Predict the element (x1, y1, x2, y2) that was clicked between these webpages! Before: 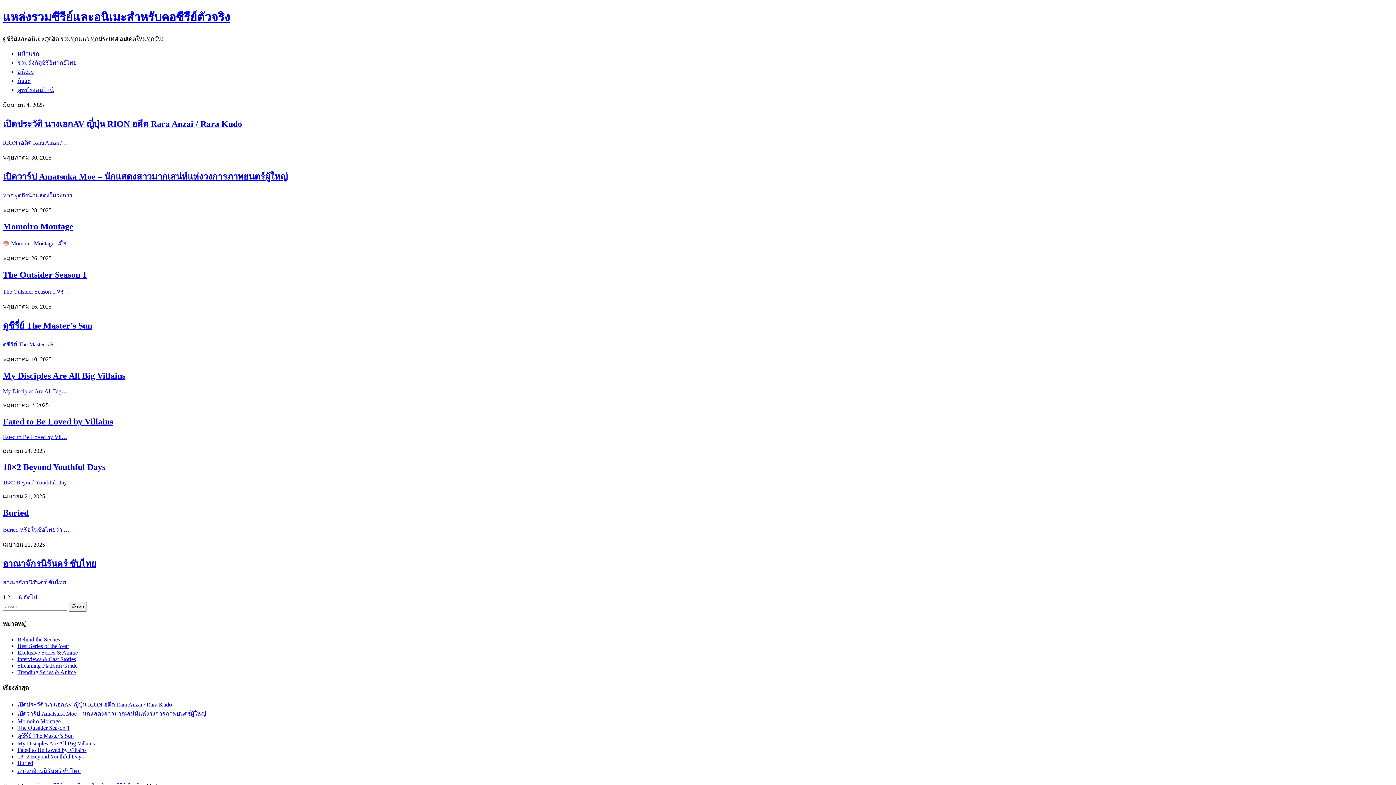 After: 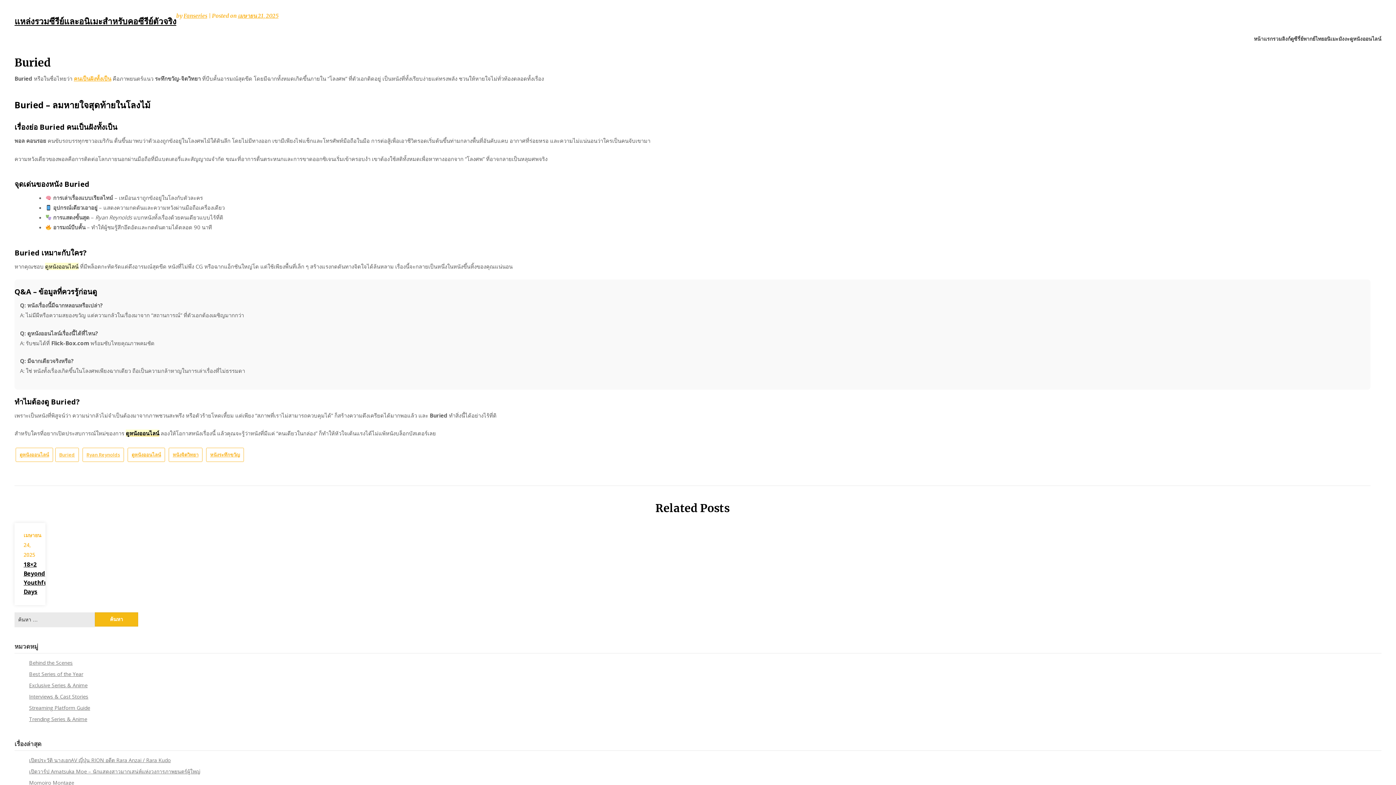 Action: label: Buried bbox: (2, 508, 28, 517)